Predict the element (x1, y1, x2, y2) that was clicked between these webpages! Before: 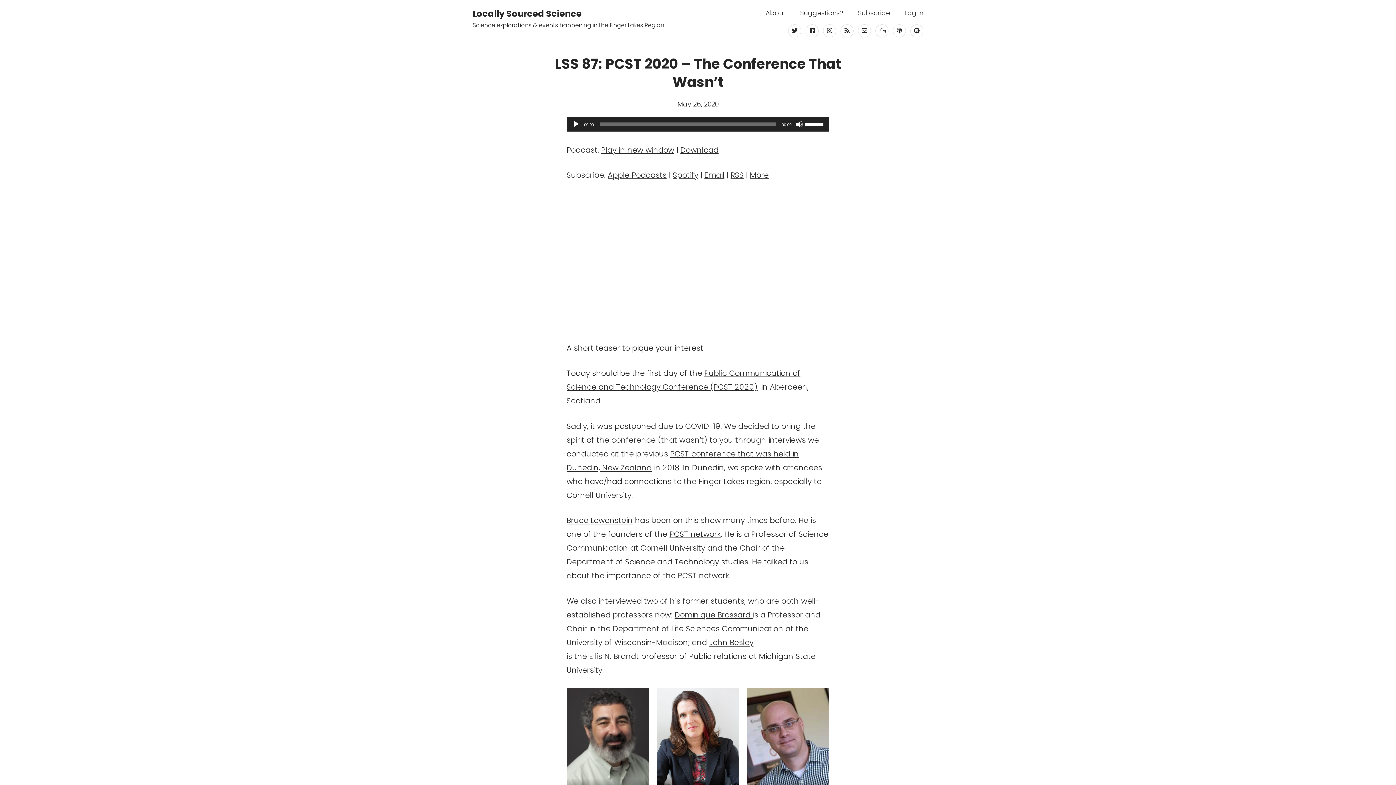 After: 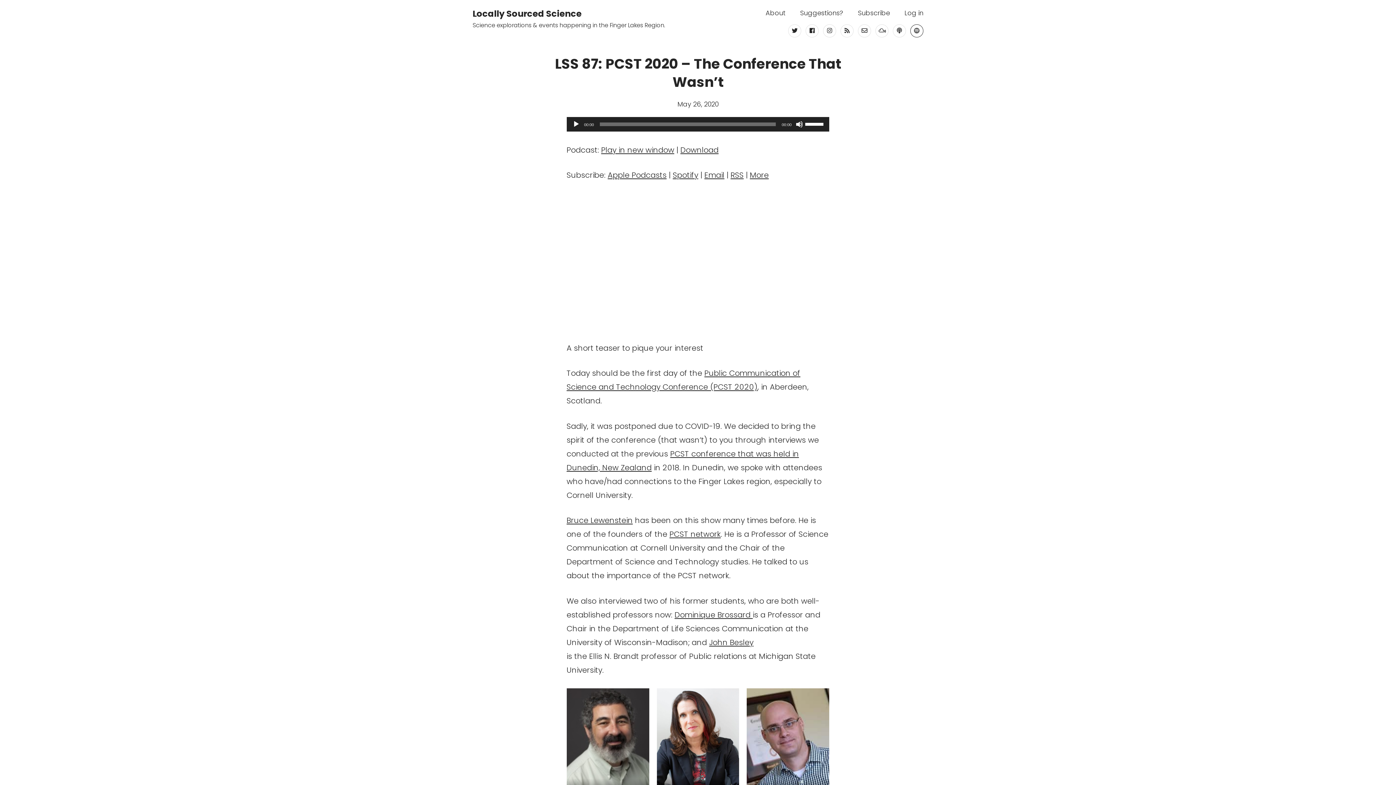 Action: bbox: (910, 24, 923, 37)